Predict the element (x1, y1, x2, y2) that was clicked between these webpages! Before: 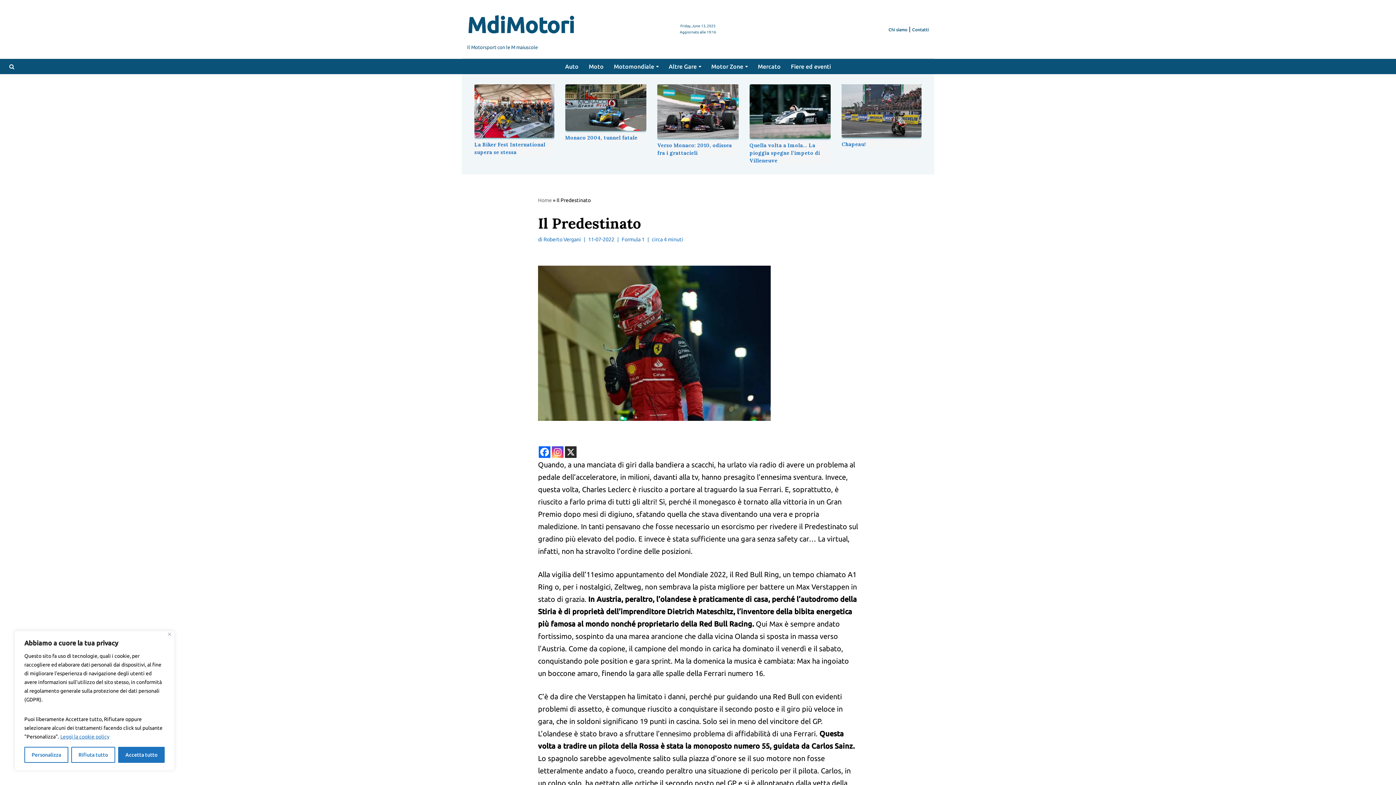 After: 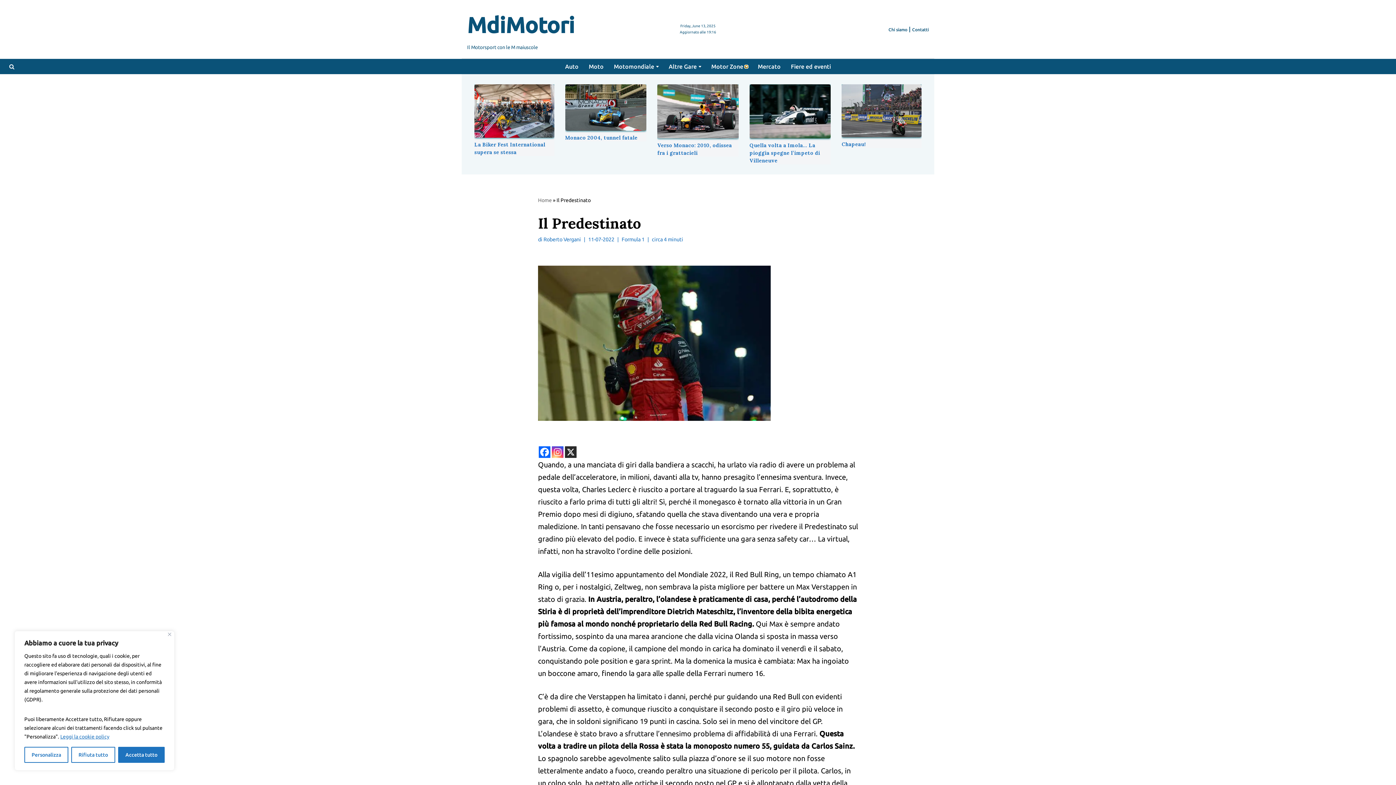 Action: bbox: (745, 65, 747, 67) label: Apri sottomenu